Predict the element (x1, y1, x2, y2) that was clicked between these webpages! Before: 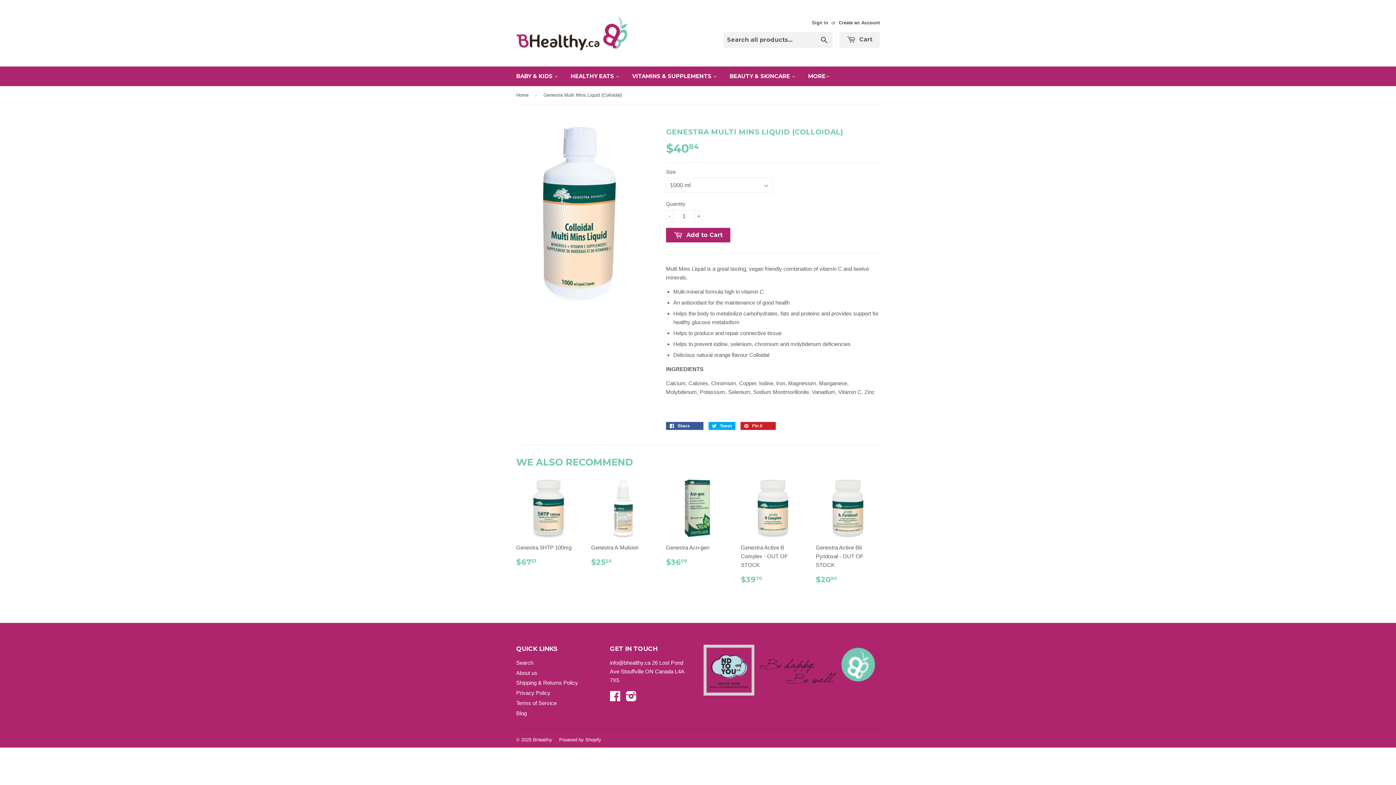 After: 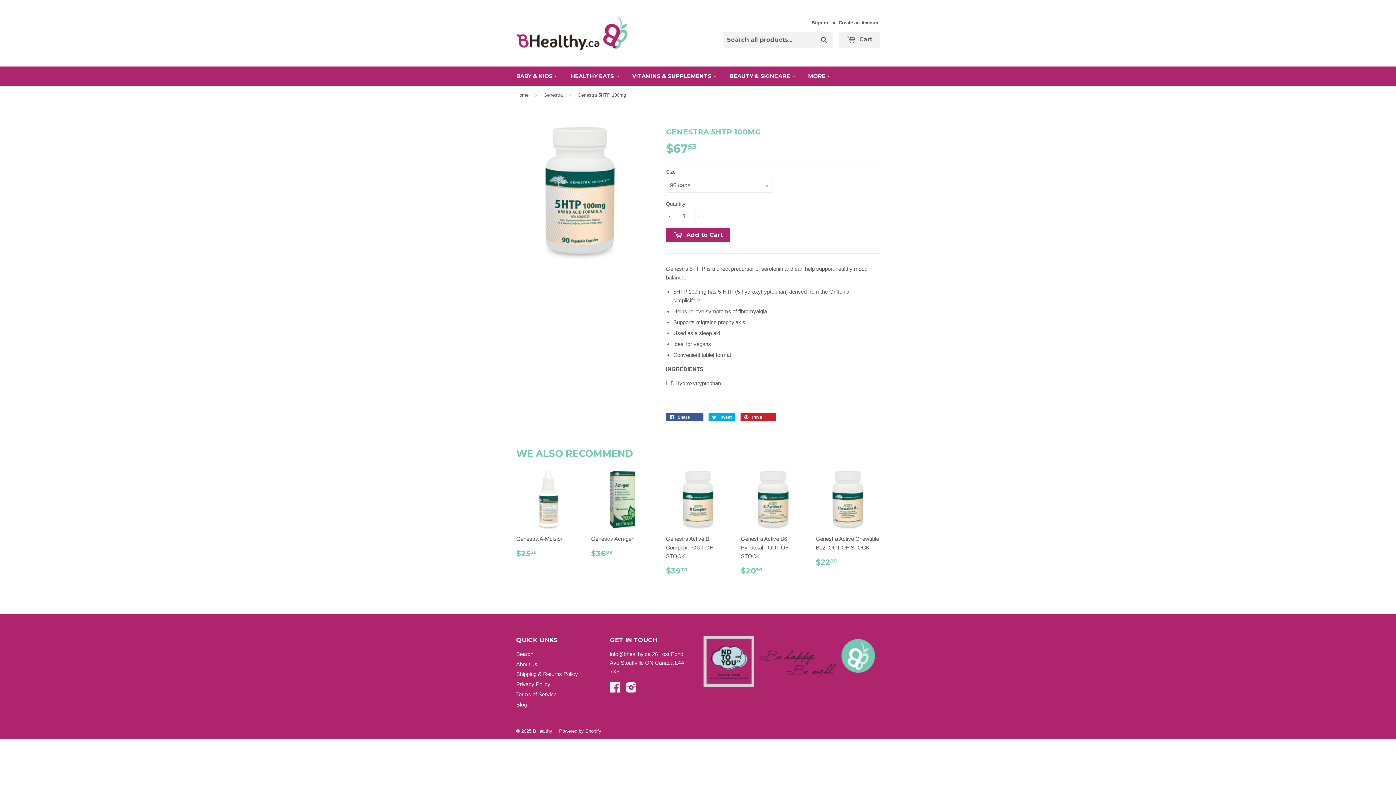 Action: label: Genestra 5HTP 100mg

$6753
$67.53 bbox: (516, 479, 580, 573)